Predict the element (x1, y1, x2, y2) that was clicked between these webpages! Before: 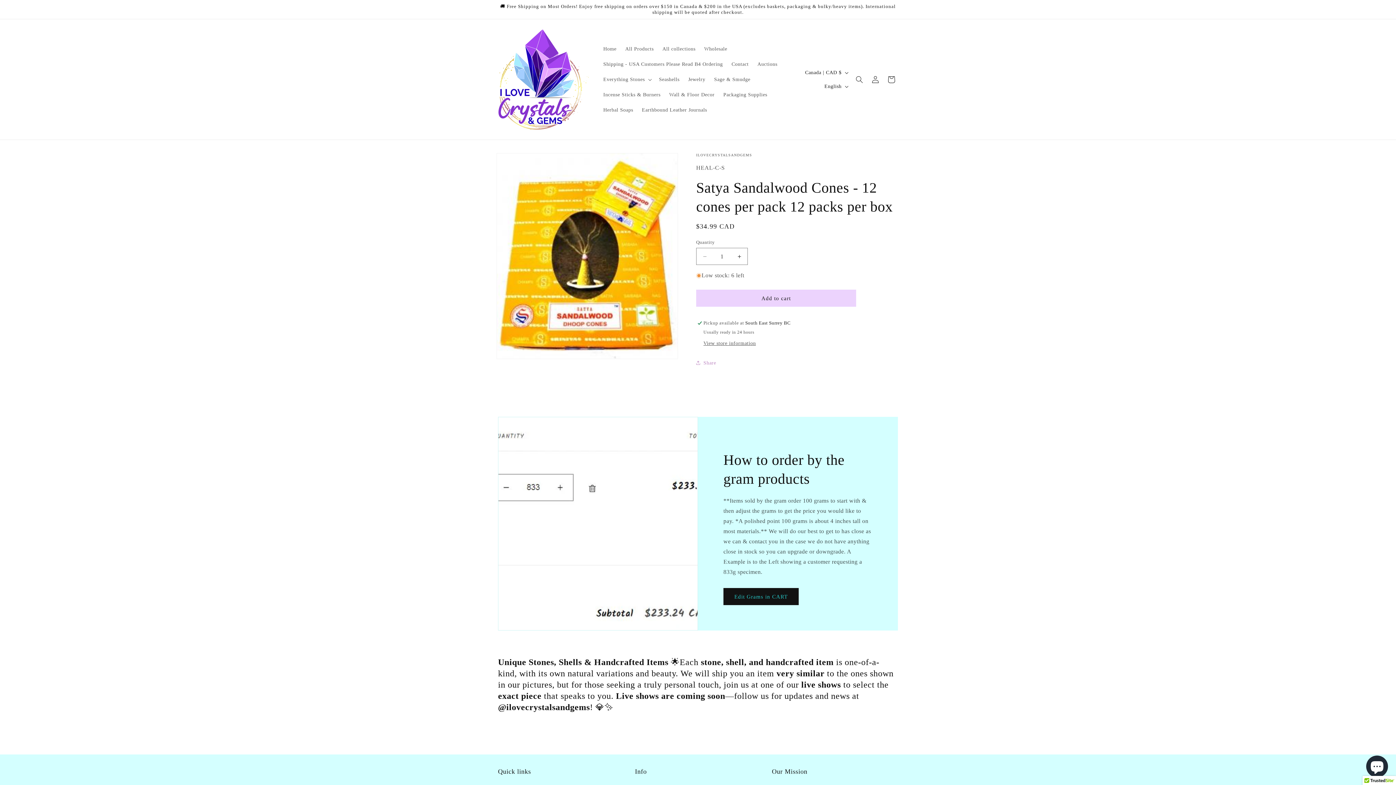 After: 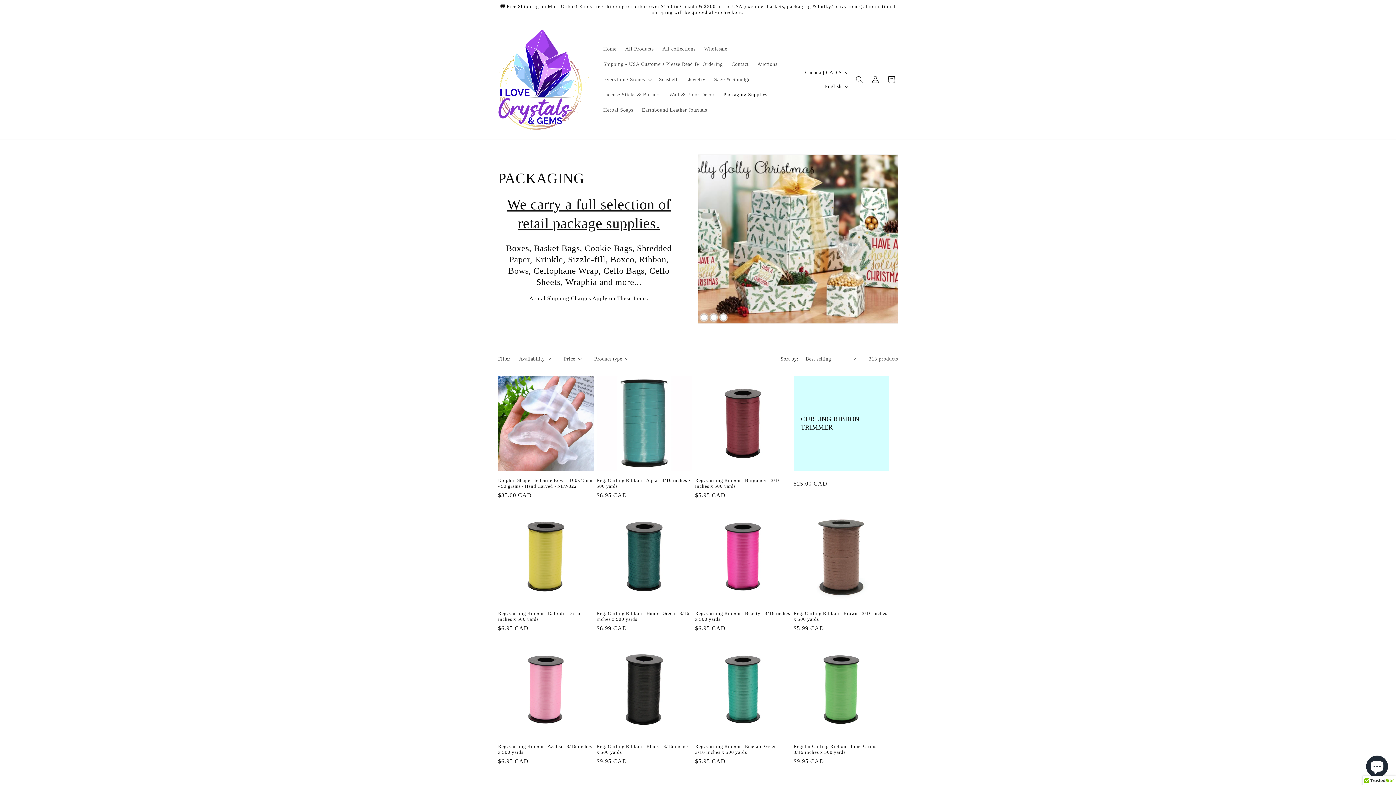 Action: label: Packaging Supplies bbox: (719, 87, 771, 102)